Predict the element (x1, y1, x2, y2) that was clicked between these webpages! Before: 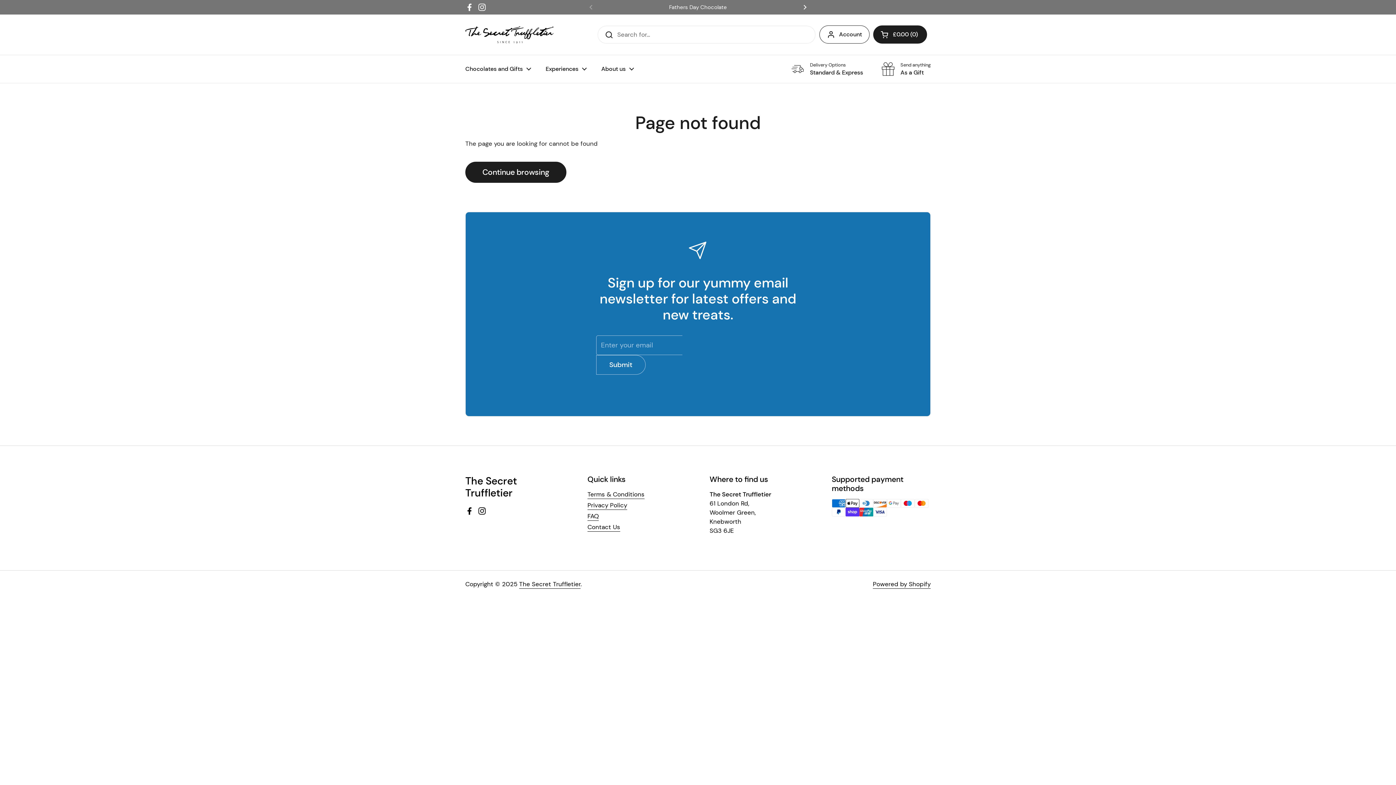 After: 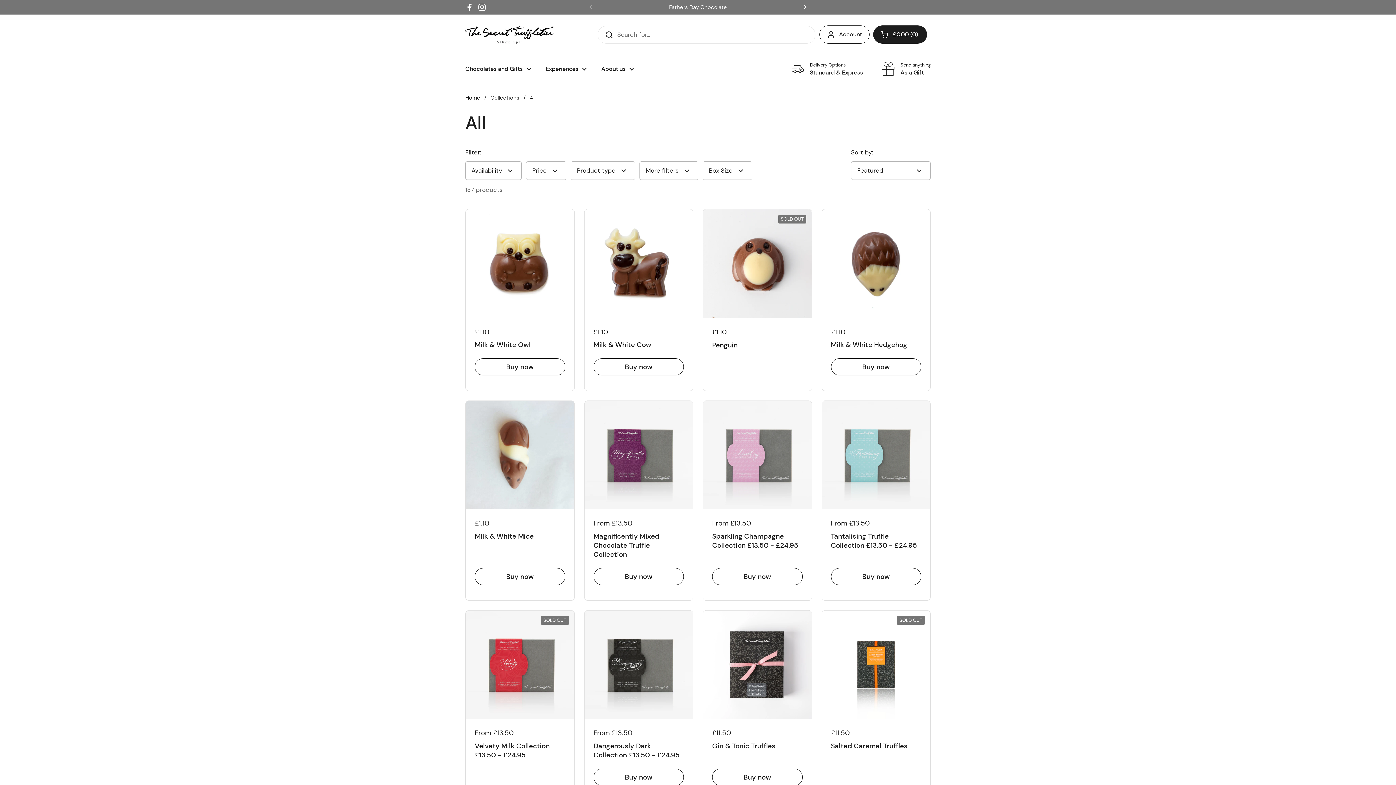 Action: label: Continue browsing bbox: (465, 161, 566, 183)